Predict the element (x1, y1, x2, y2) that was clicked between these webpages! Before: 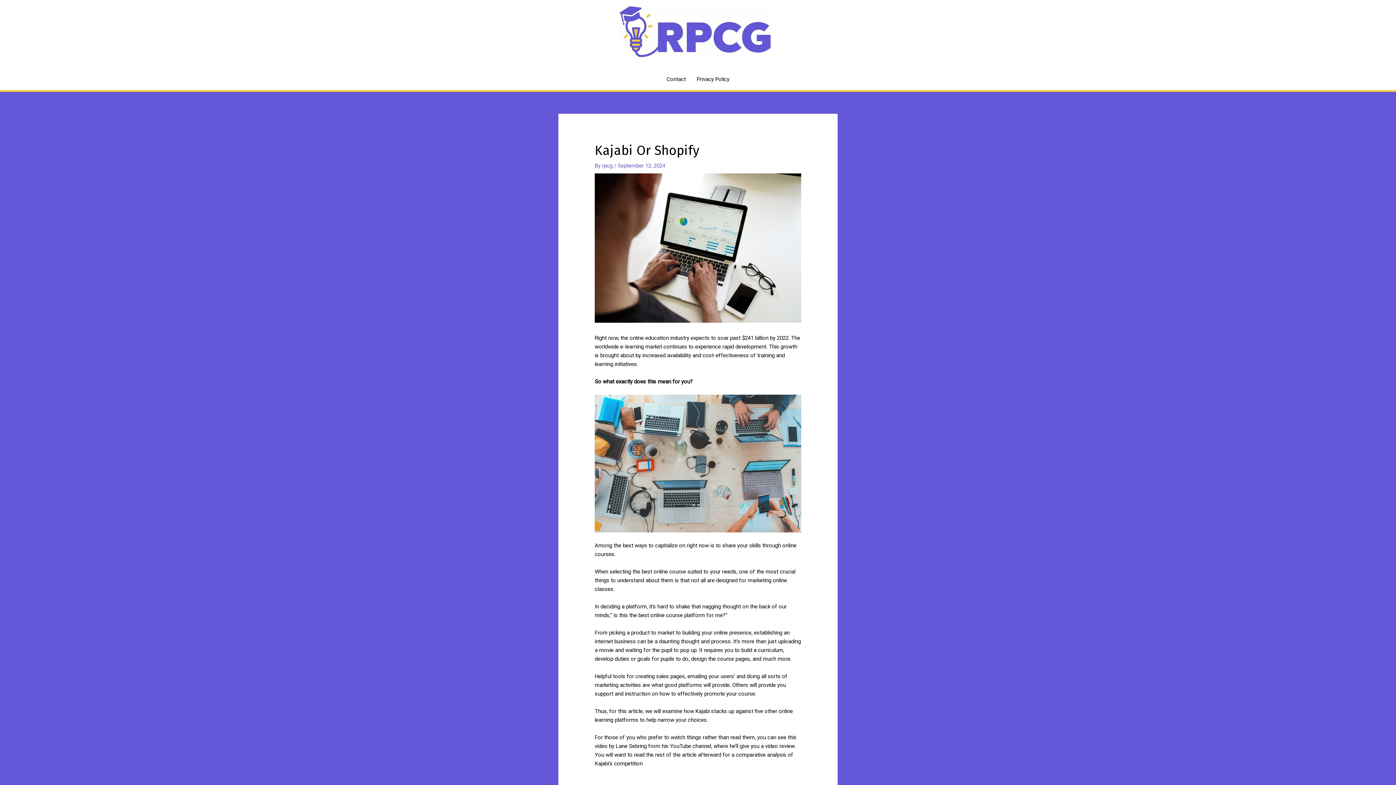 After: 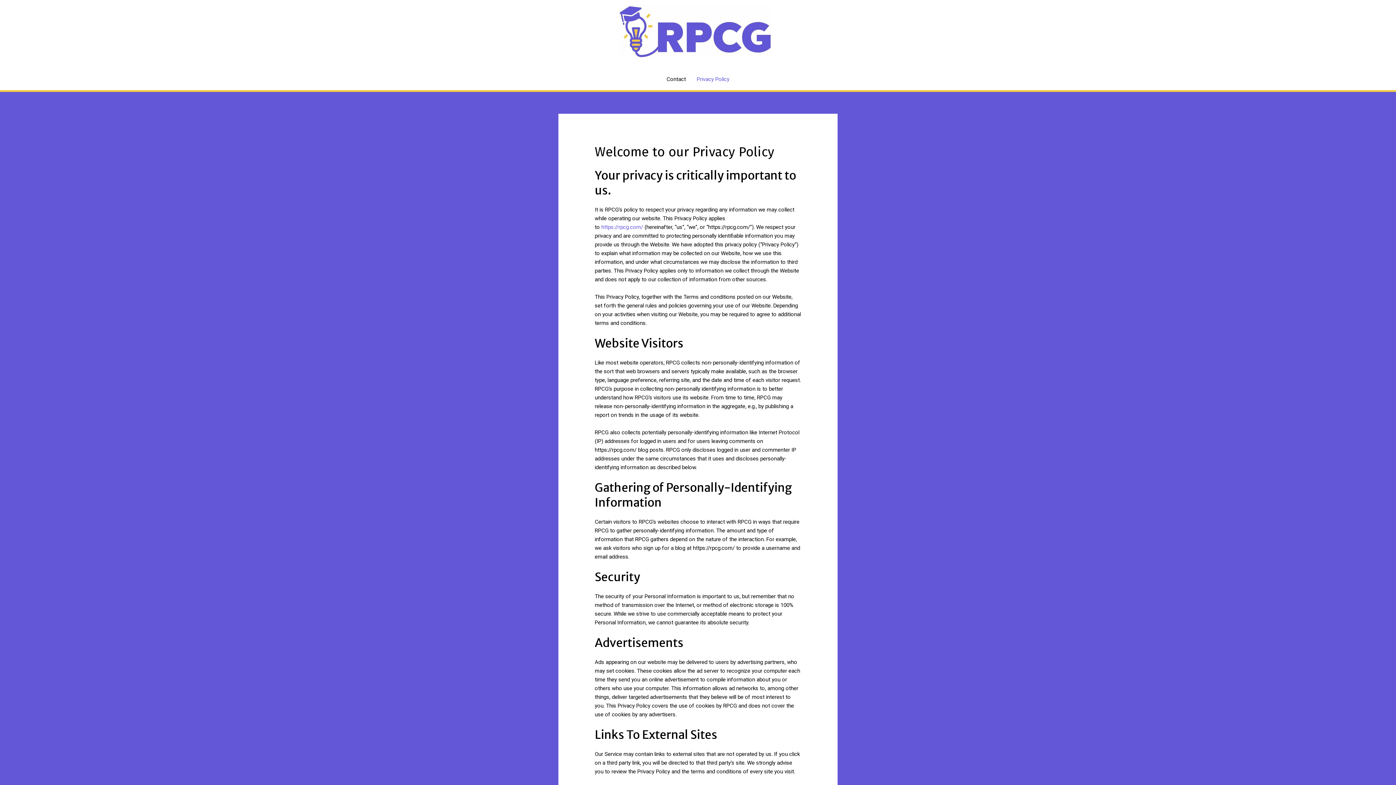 Action: label: Privacy Policy bbox: (691, 68, 735, 90)